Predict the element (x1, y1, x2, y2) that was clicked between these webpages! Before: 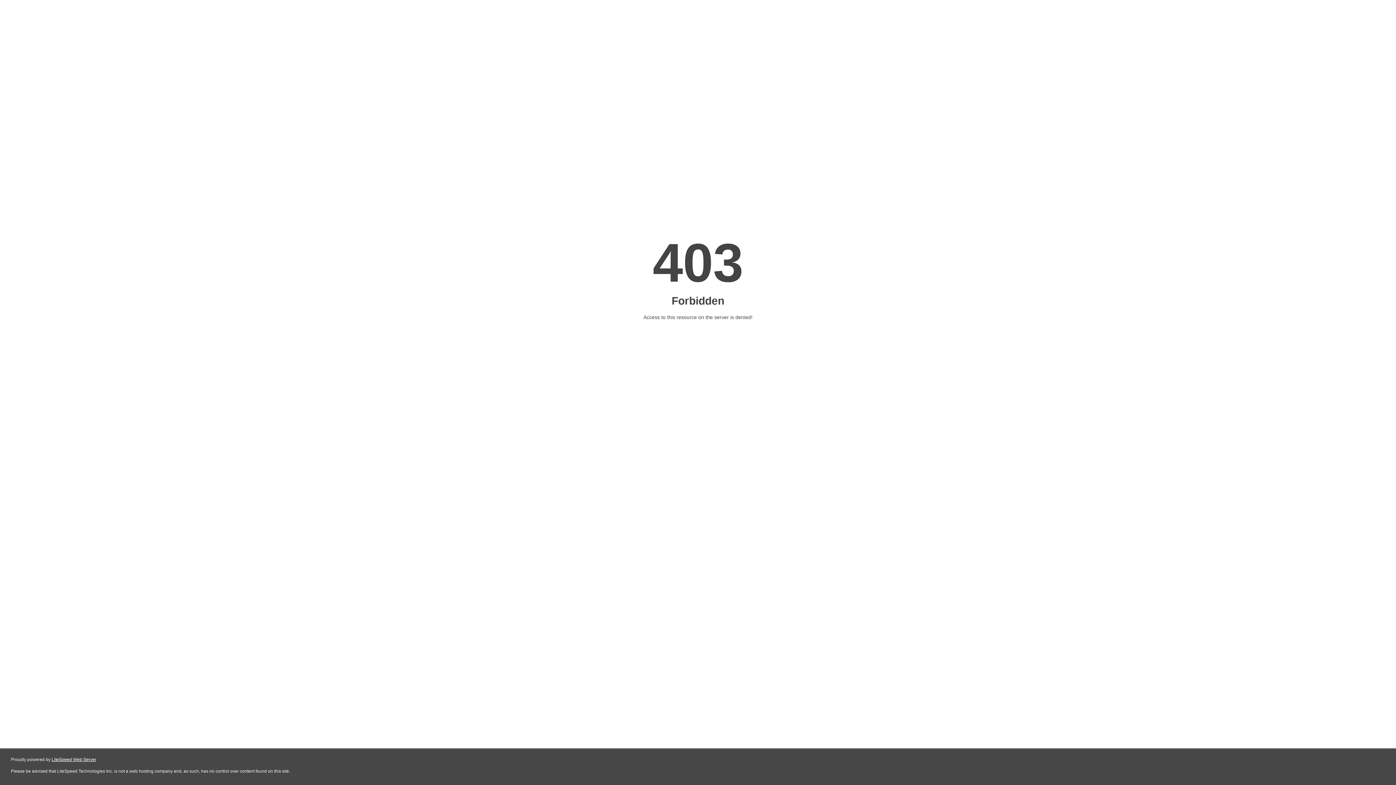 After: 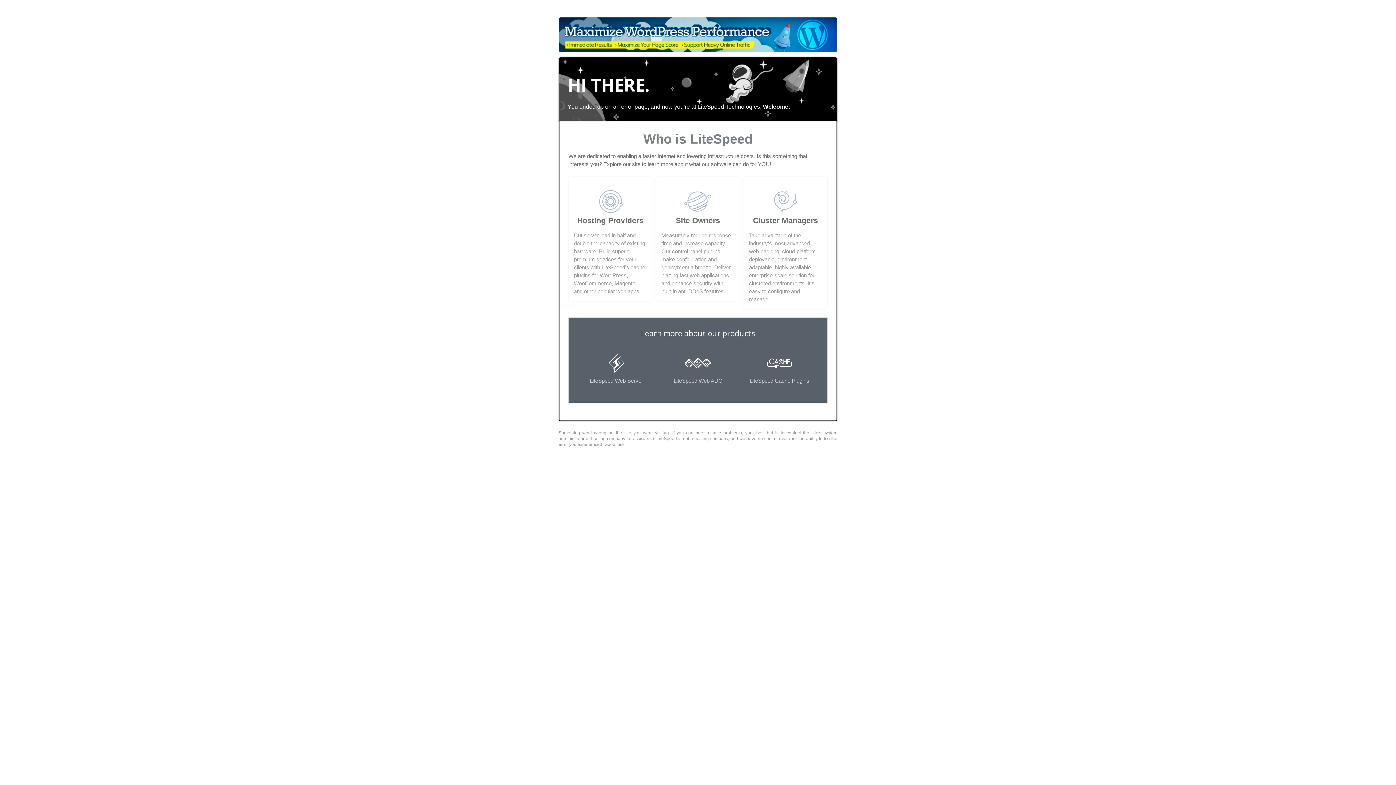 Action: bbox: (51, 757, 96, 762) label: LiteSpeed Web Server